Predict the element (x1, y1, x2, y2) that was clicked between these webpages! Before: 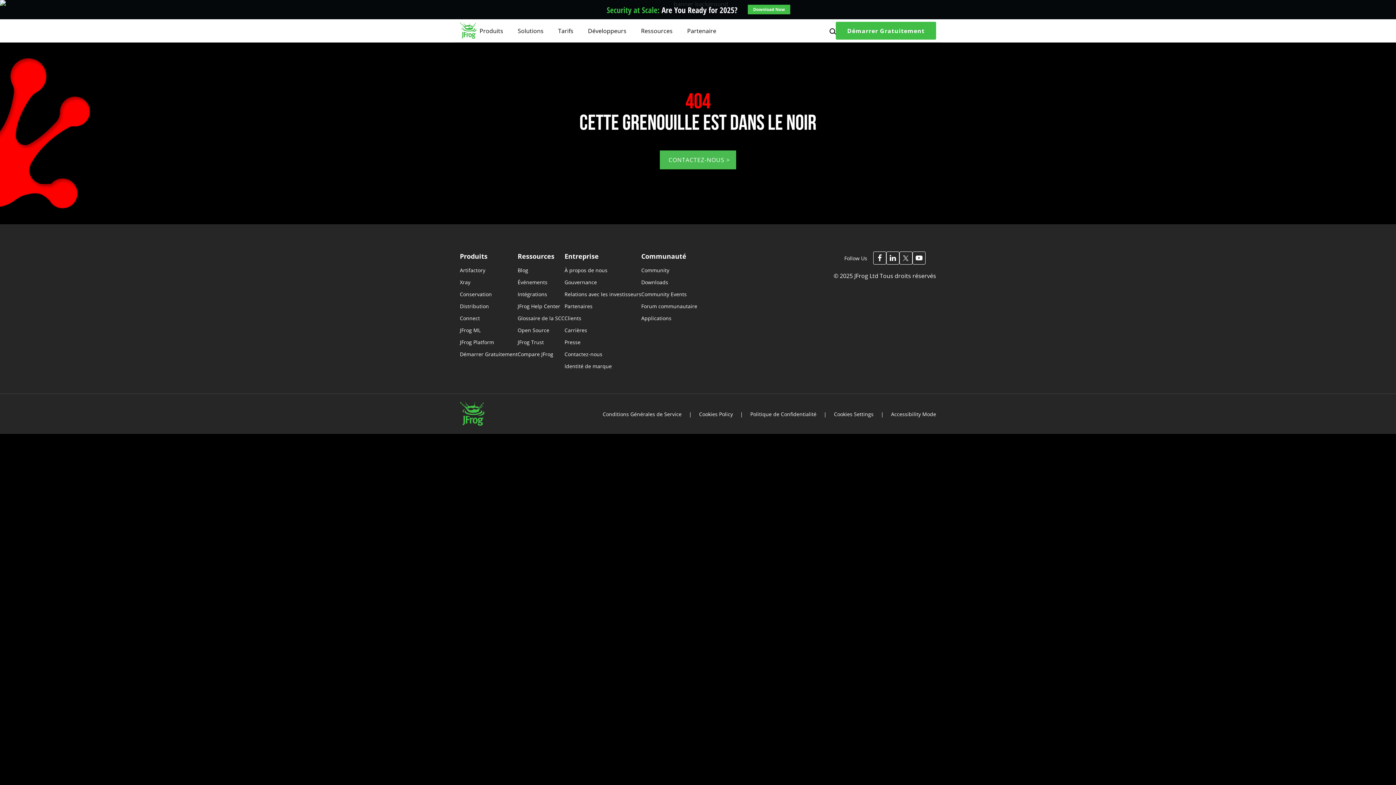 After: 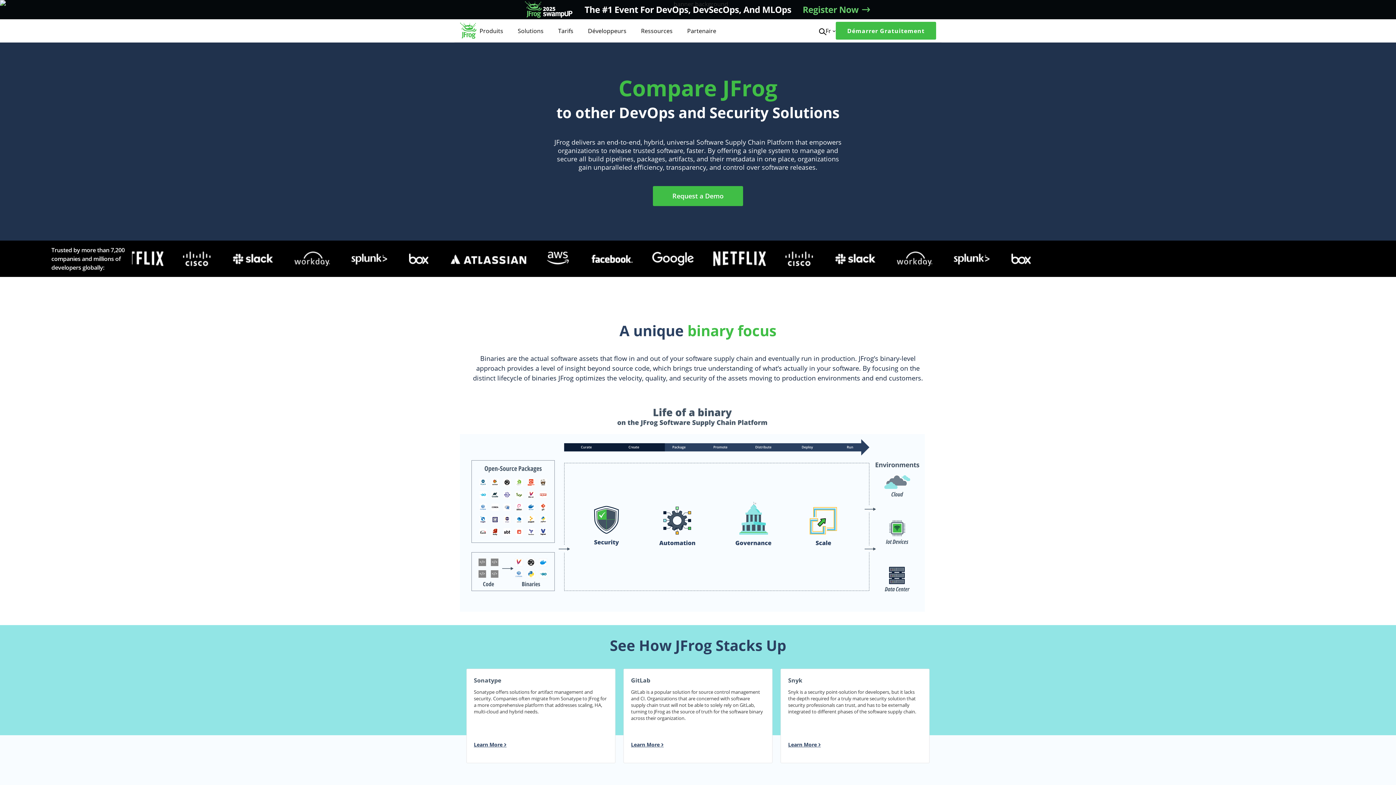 Action: bbox: (517, 350, 553, 357) label: Compare JFrog